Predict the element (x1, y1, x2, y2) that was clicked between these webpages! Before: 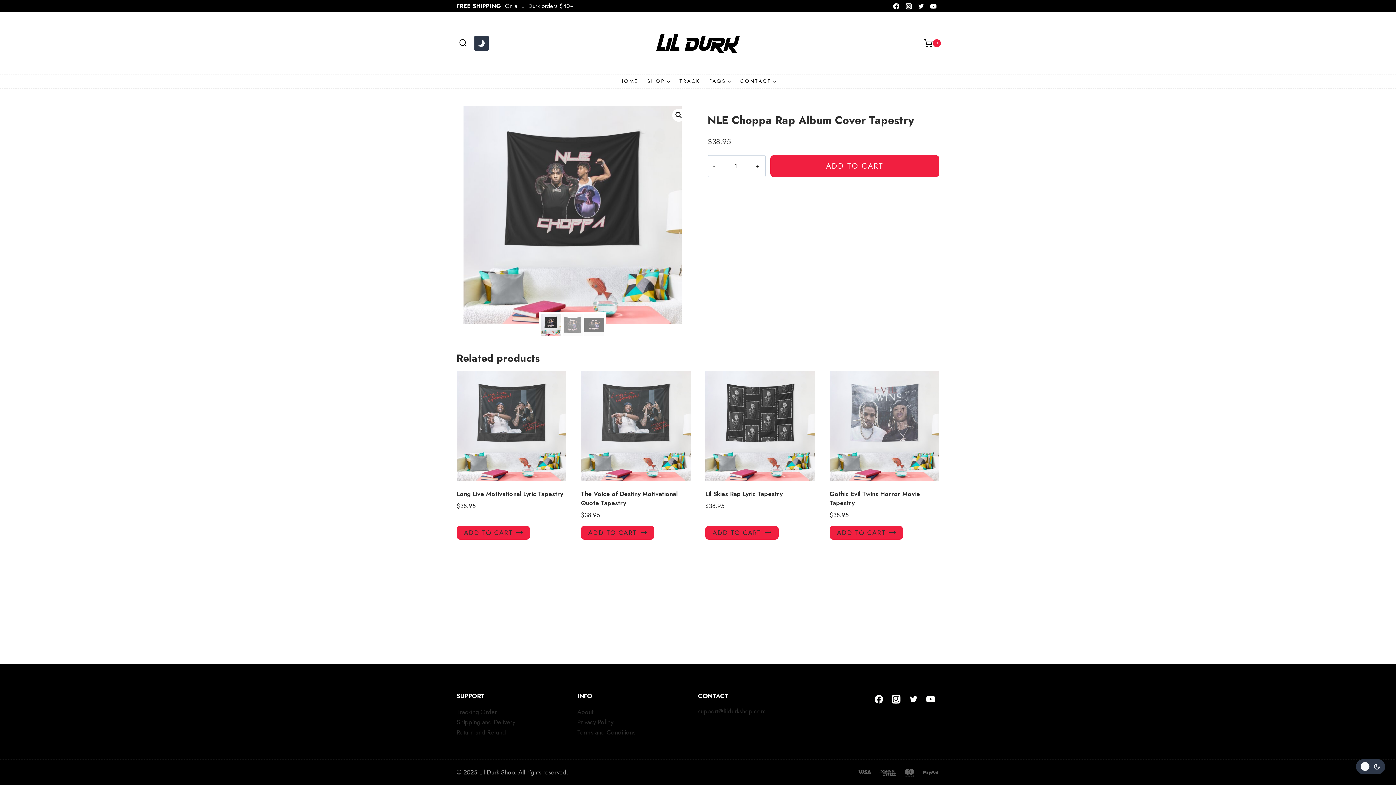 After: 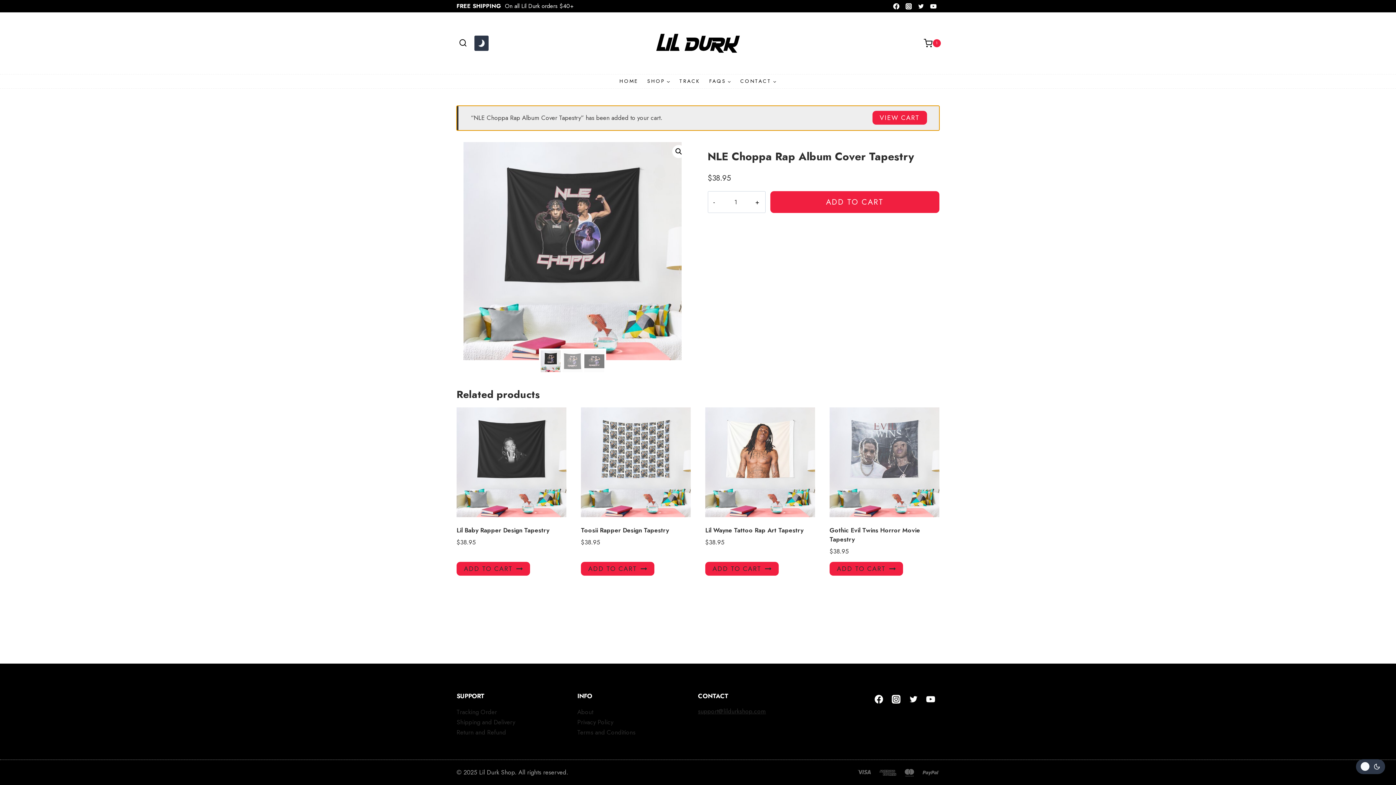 Action: bbox: (770, 155, 939, 176) label: ADD TO CART